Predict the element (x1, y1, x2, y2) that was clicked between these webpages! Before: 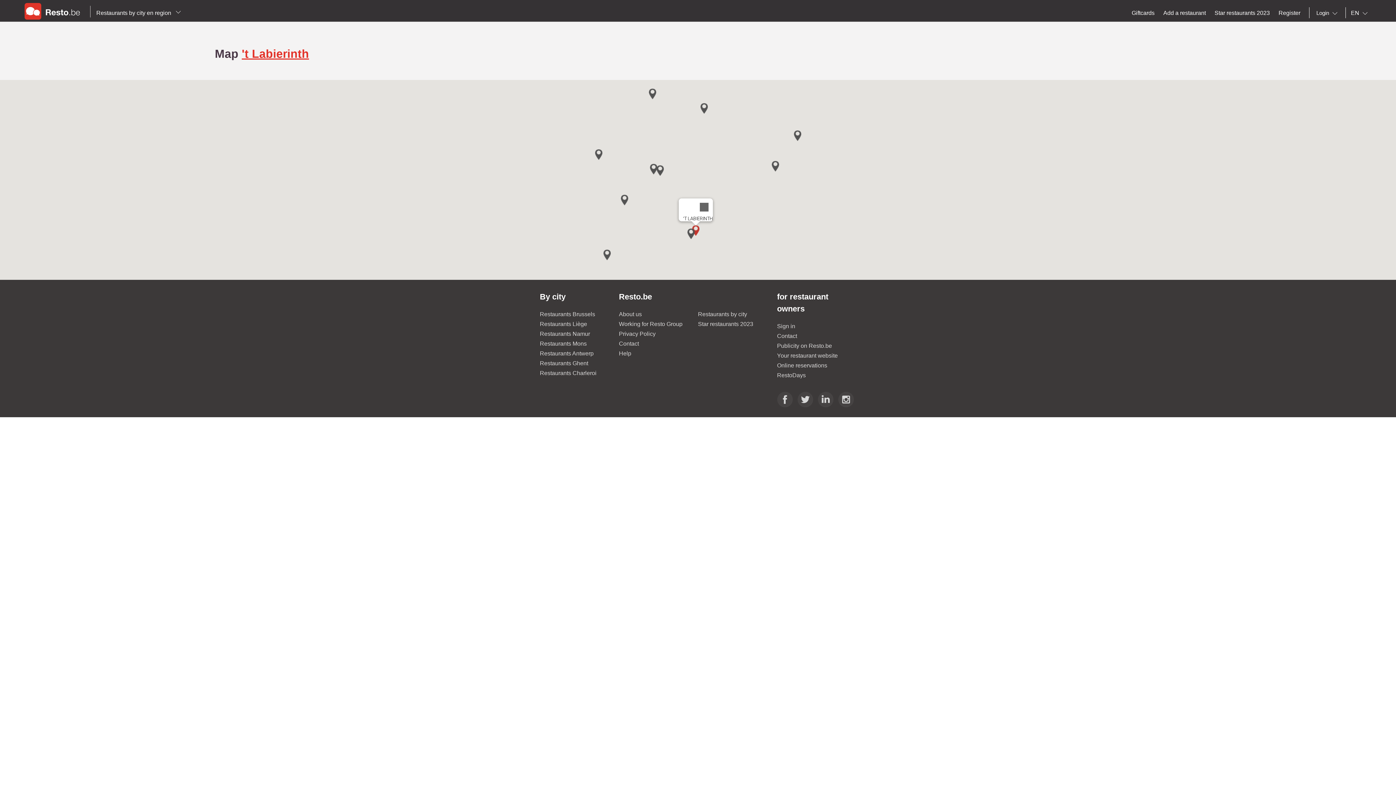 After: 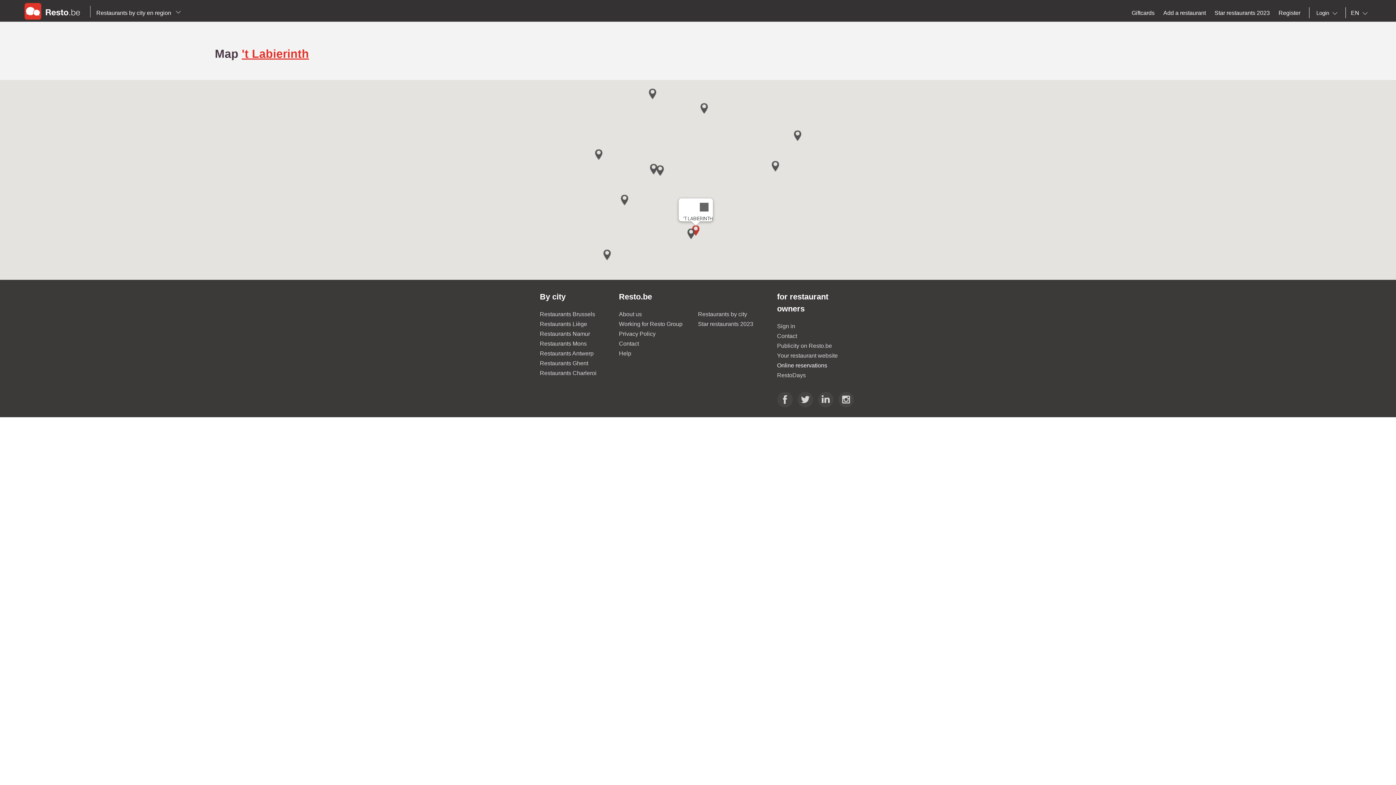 Action: label: Online reservations bbox: (777, 362, 827, 368)